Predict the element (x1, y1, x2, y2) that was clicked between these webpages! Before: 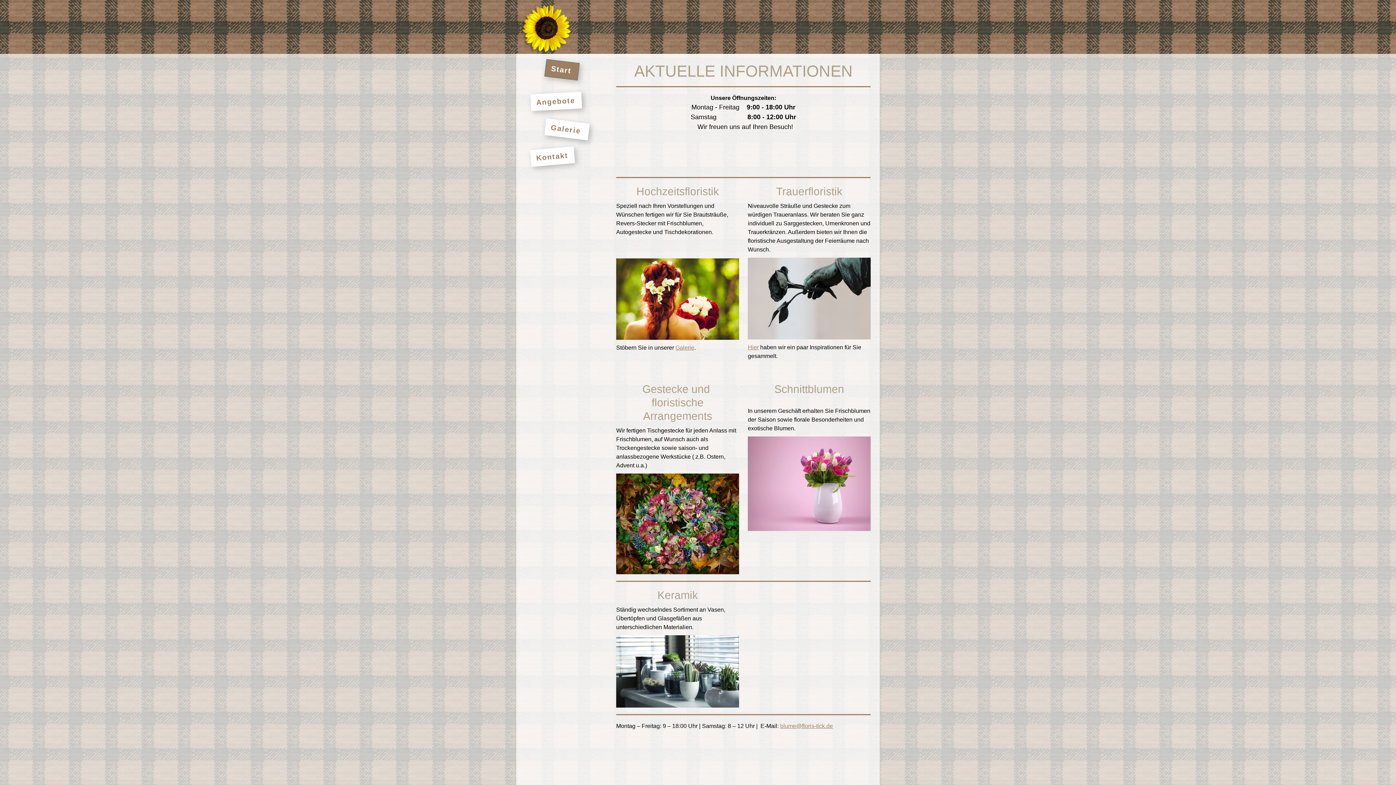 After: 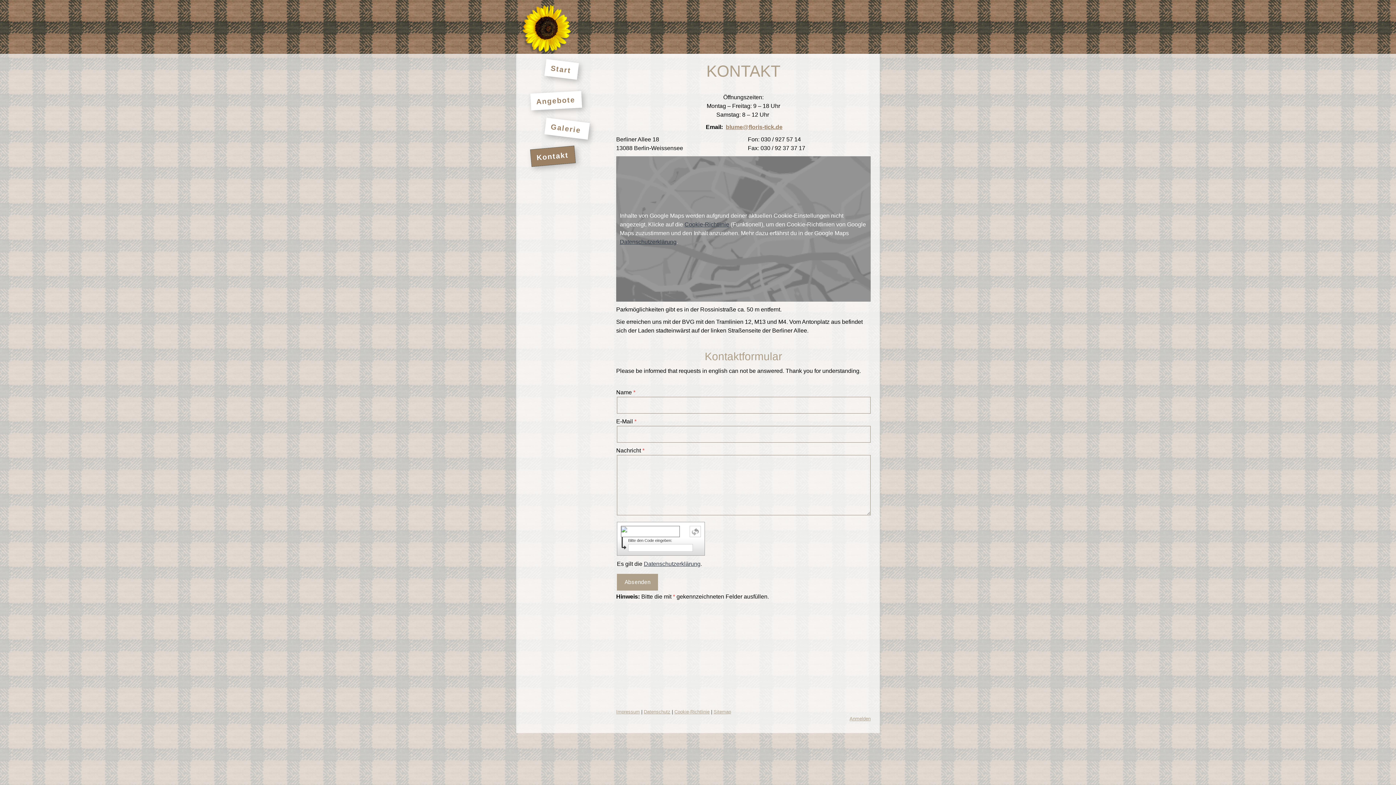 Action: label: Kontakt bbox: (530, 146, 575, 166)